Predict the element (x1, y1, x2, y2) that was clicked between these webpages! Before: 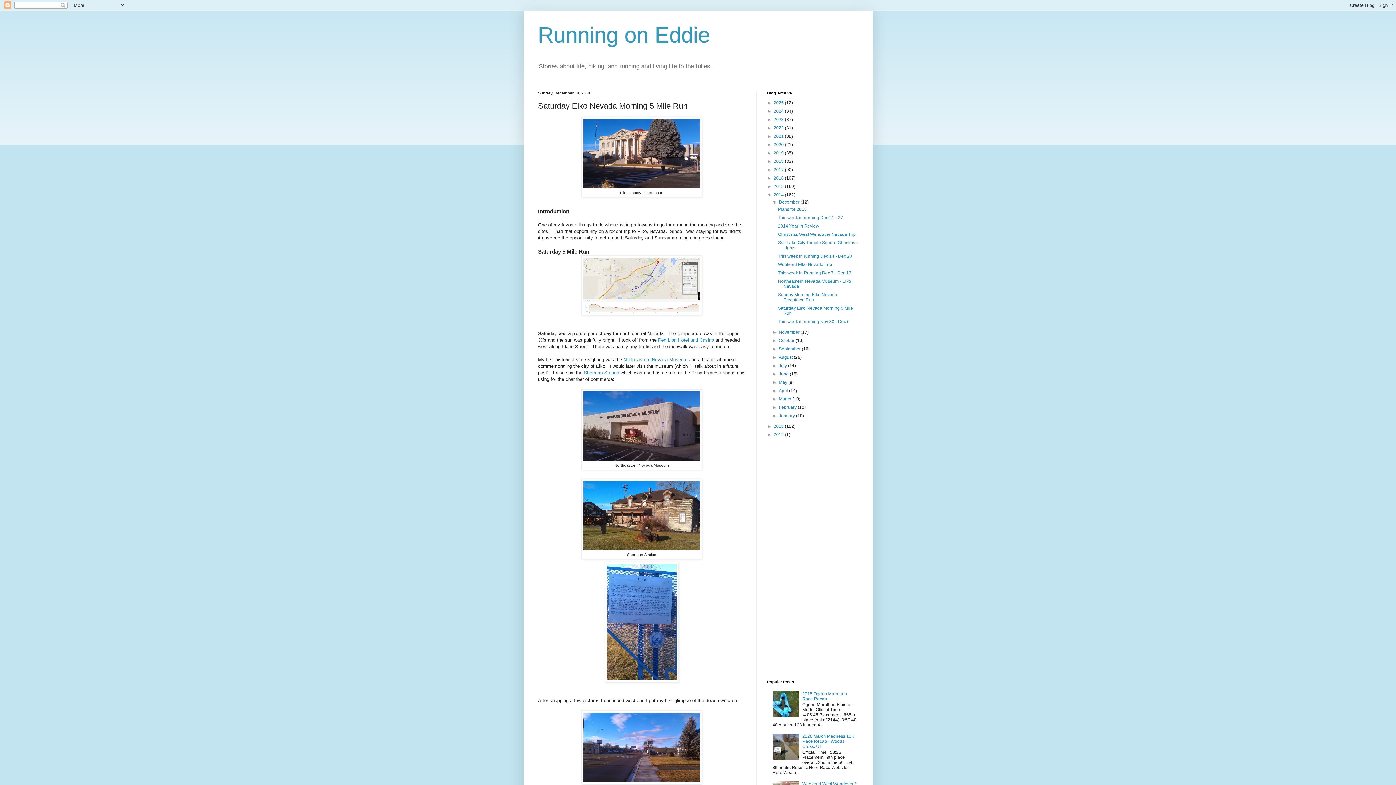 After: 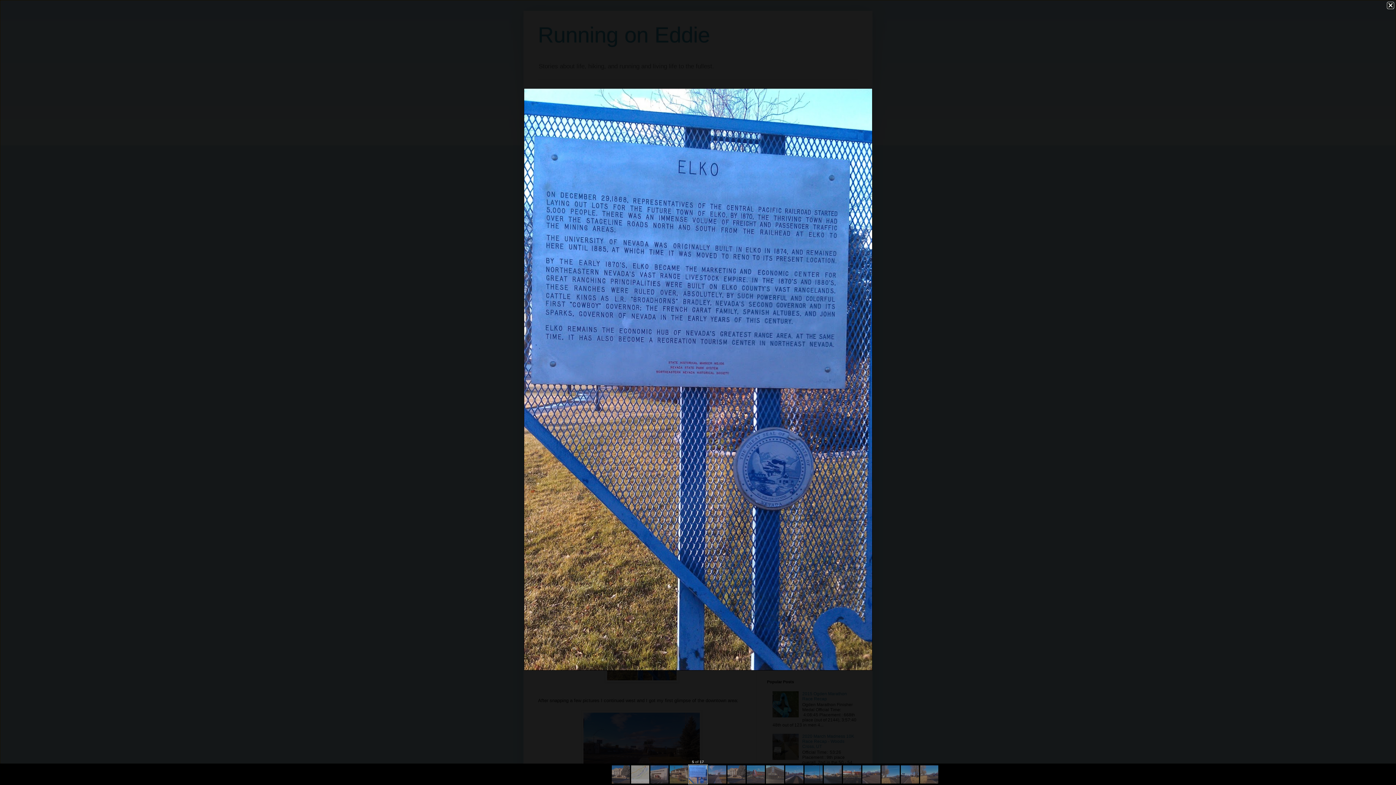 Action: bbox: (604, 678, 678, 683)